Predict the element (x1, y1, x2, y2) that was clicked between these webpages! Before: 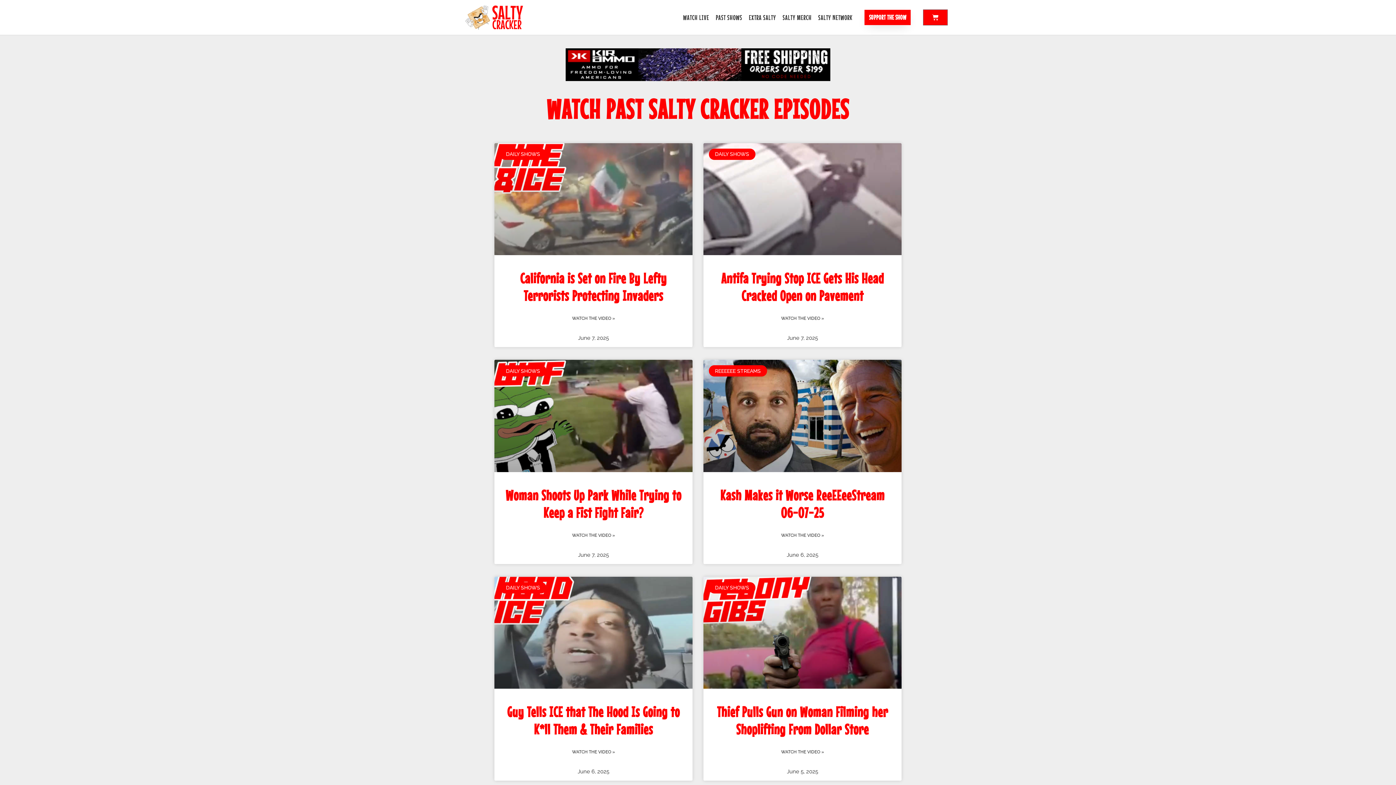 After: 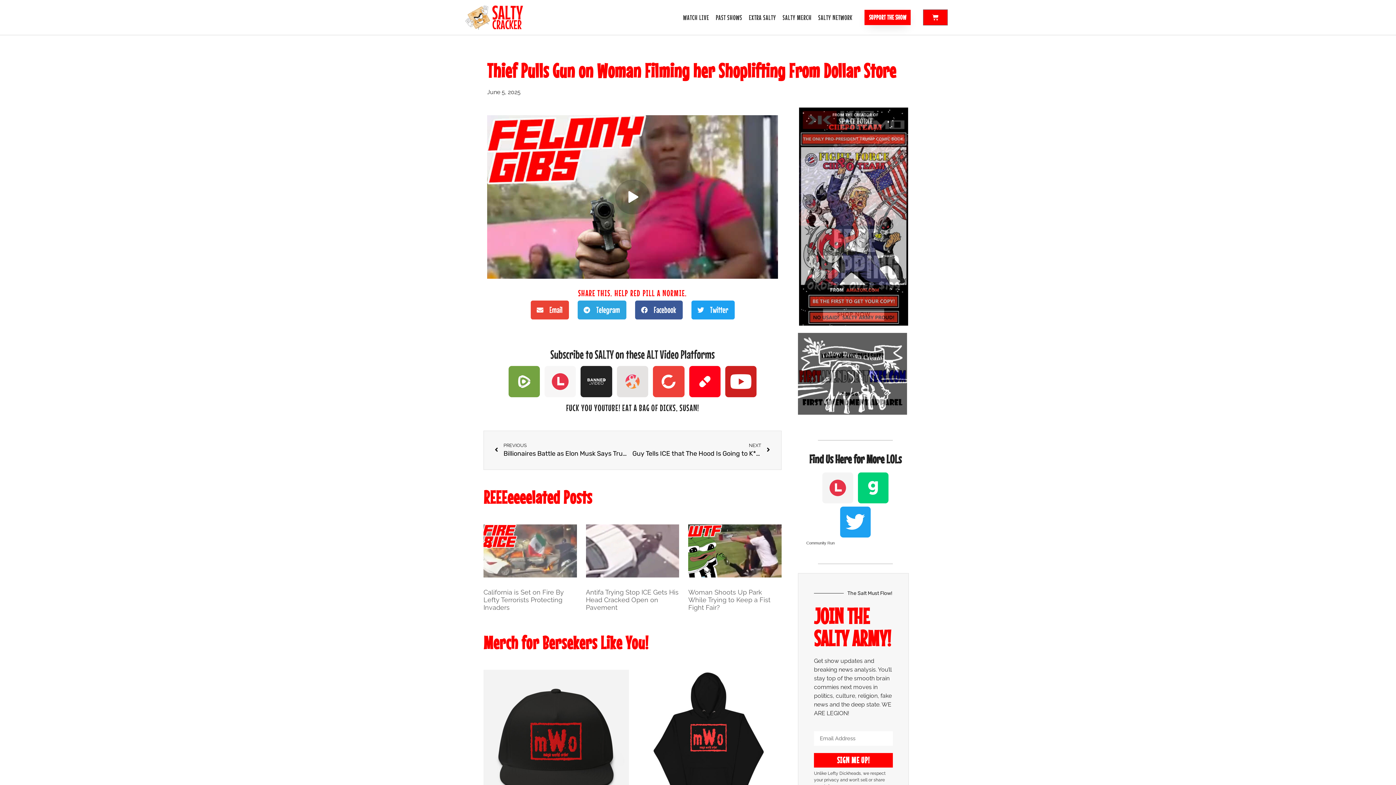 Action: label: Read more about Thief Pulls Gun on Woman Filming her Shoplifting From Dollar Store bbox: (781, 749, 824, 755)